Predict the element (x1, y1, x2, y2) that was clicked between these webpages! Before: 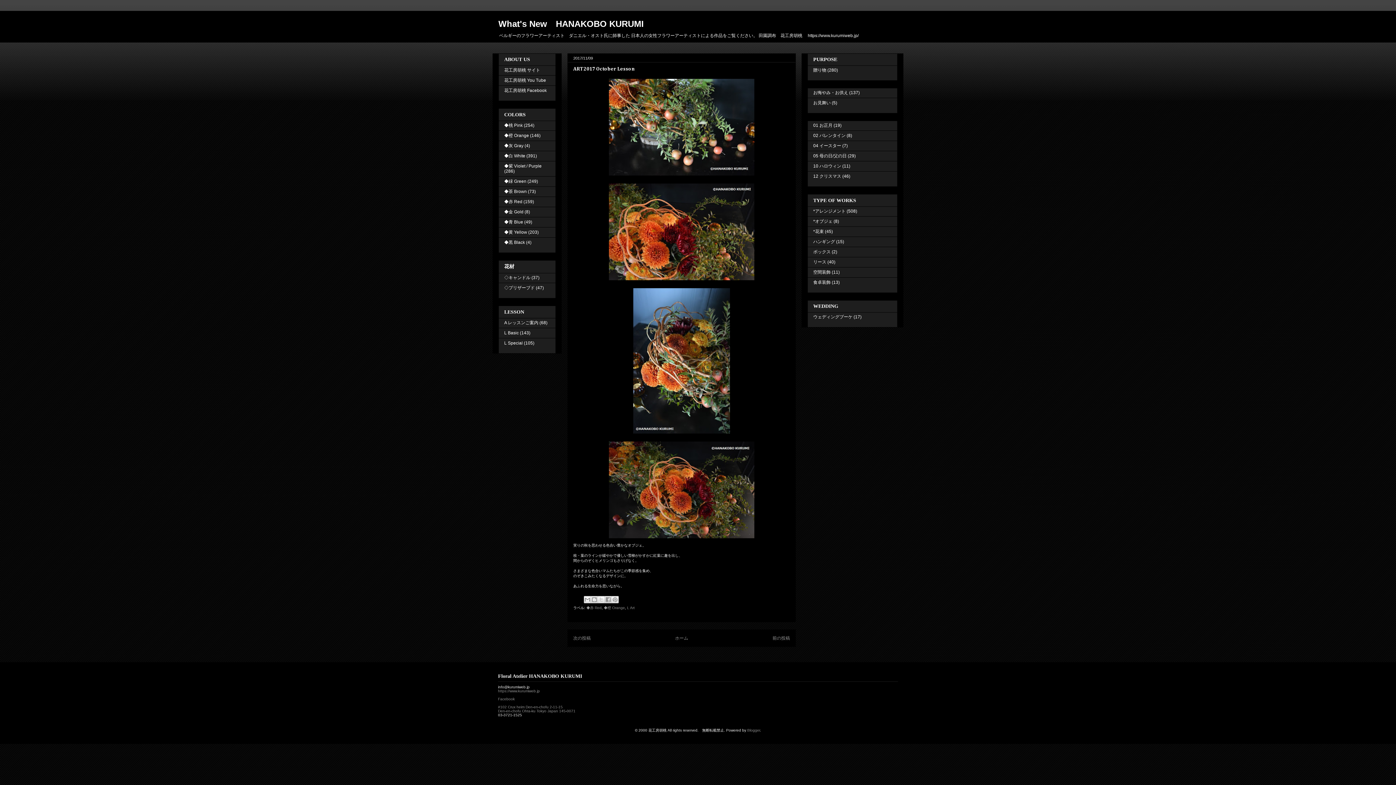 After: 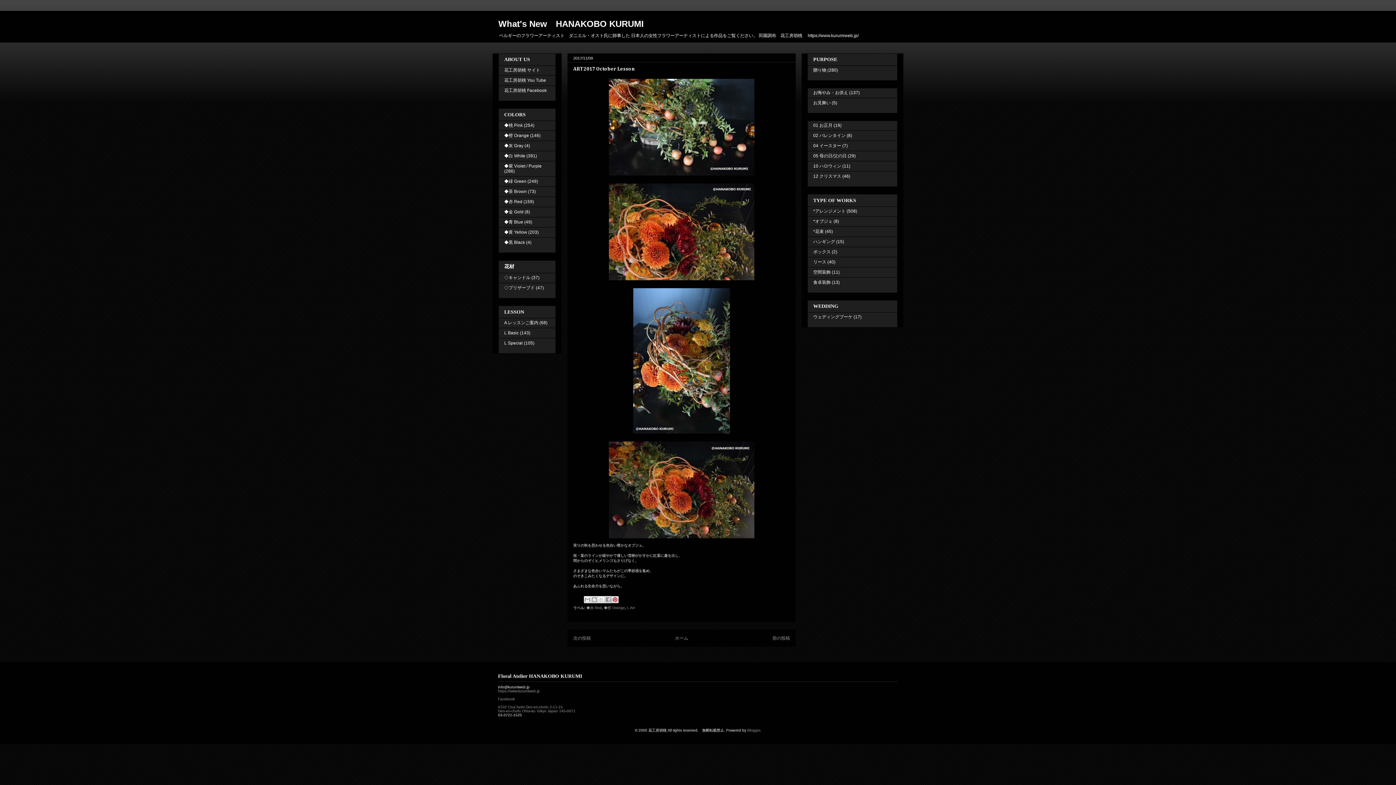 Action: label: Pinterest に共有 bbox: (611, 596, 618, 603)